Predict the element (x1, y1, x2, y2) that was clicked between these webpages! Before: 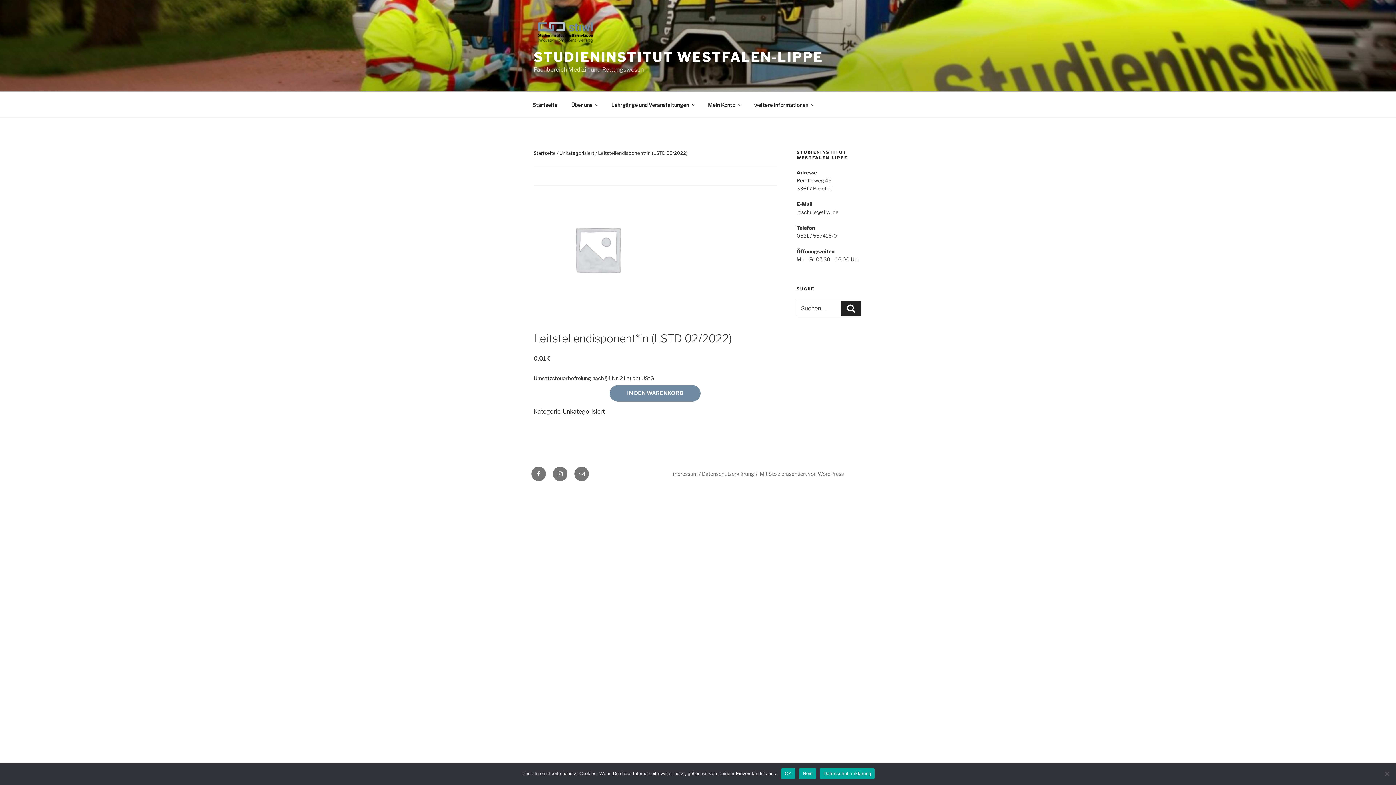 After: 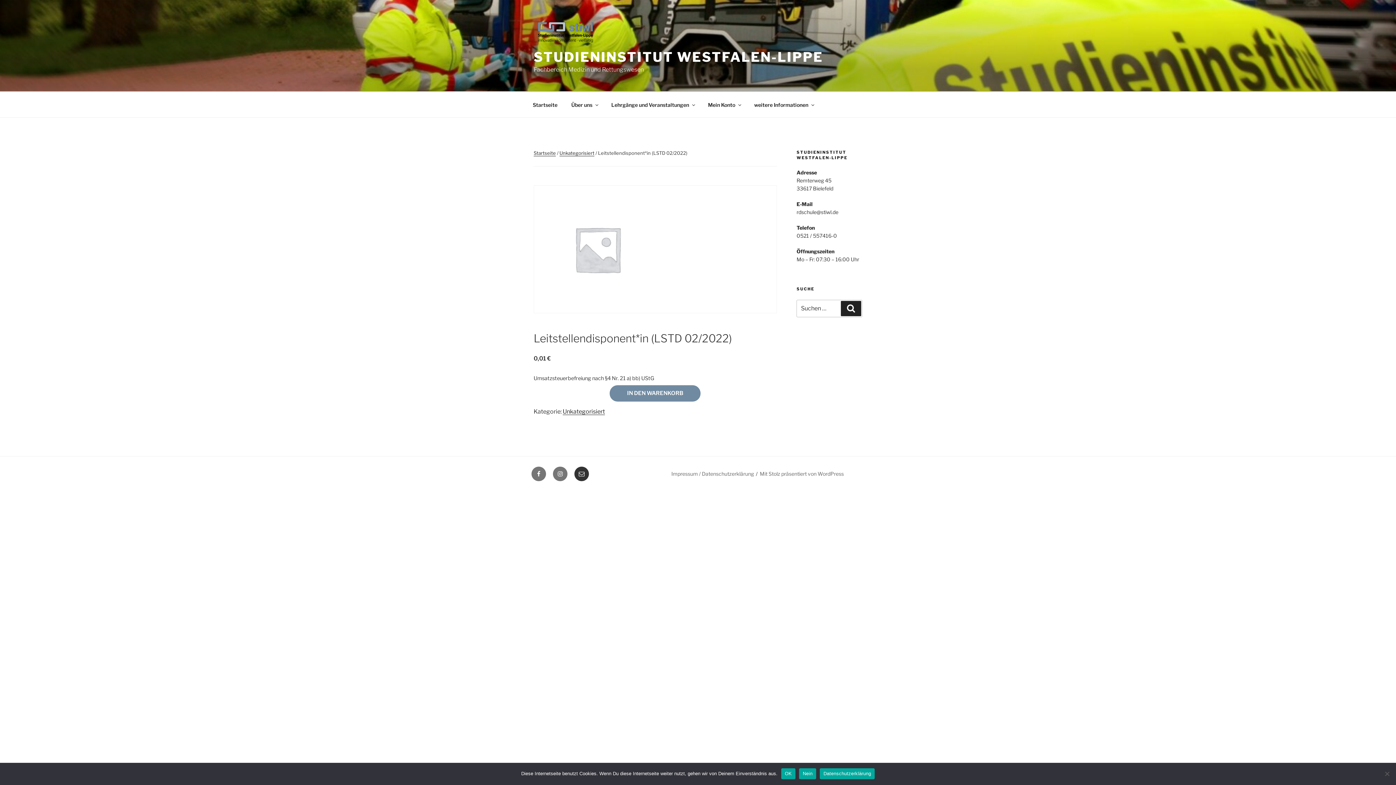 Action: label: E-Mail bbox: (574, 466, 589, 481)